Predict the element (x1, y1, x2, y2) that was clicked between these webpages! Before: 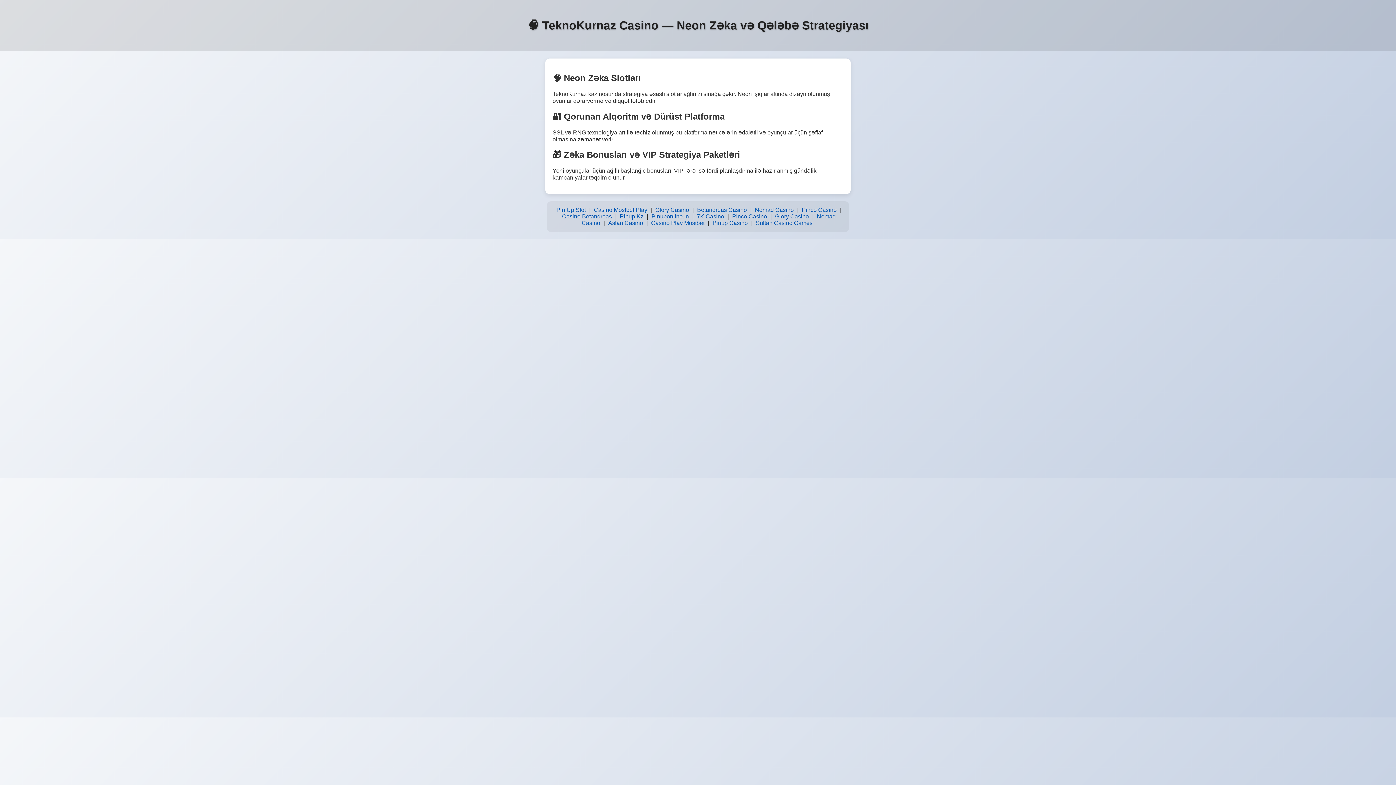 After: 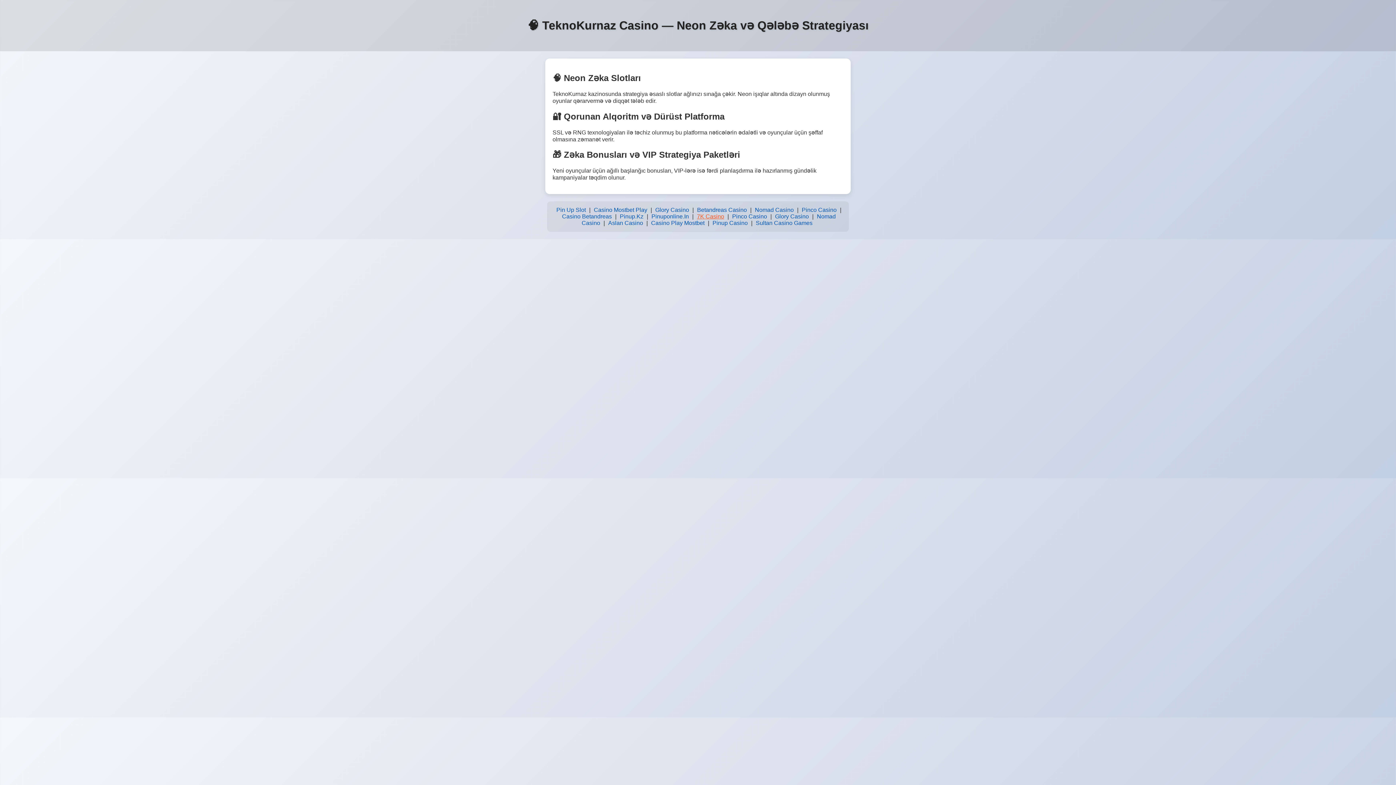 Action: bbox: (695, 211, 726, 221) label: 7K Casino